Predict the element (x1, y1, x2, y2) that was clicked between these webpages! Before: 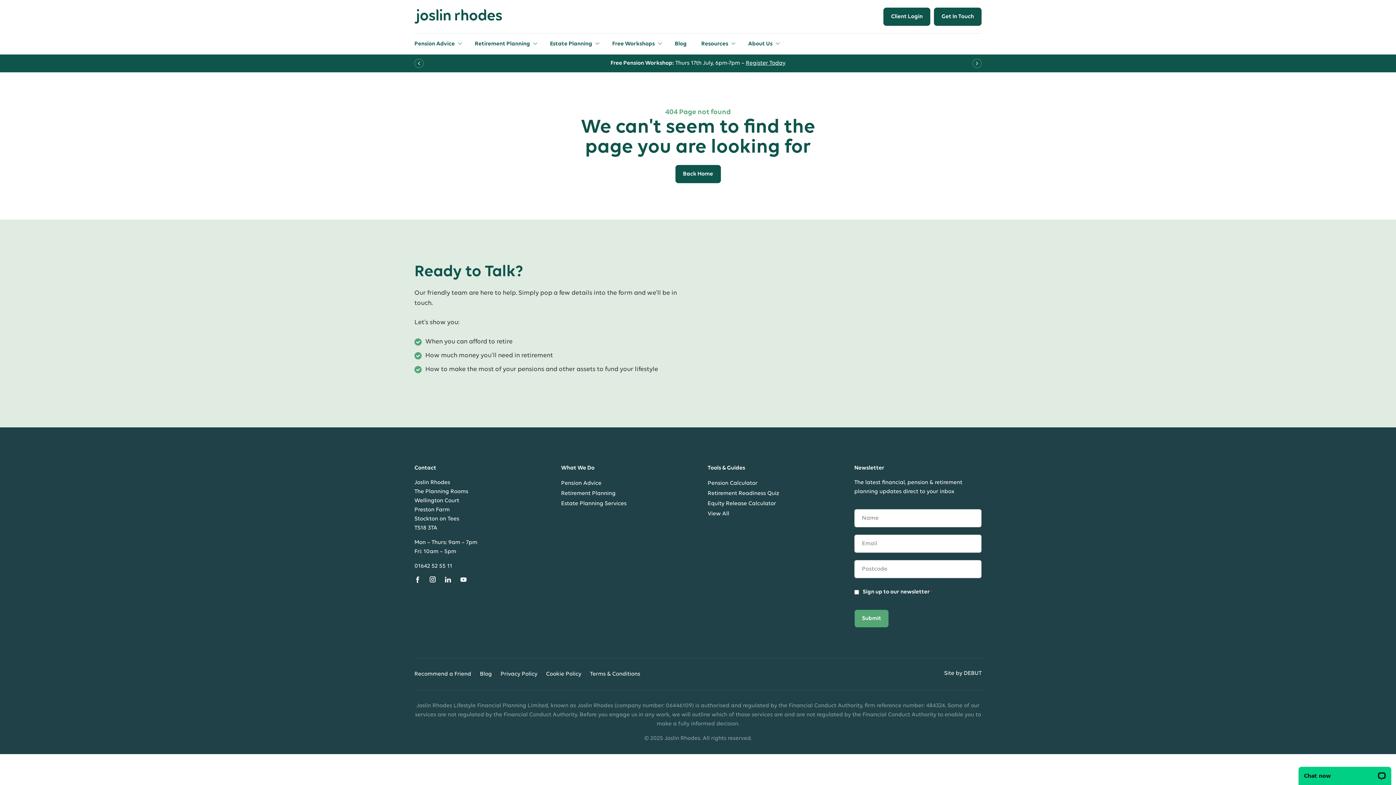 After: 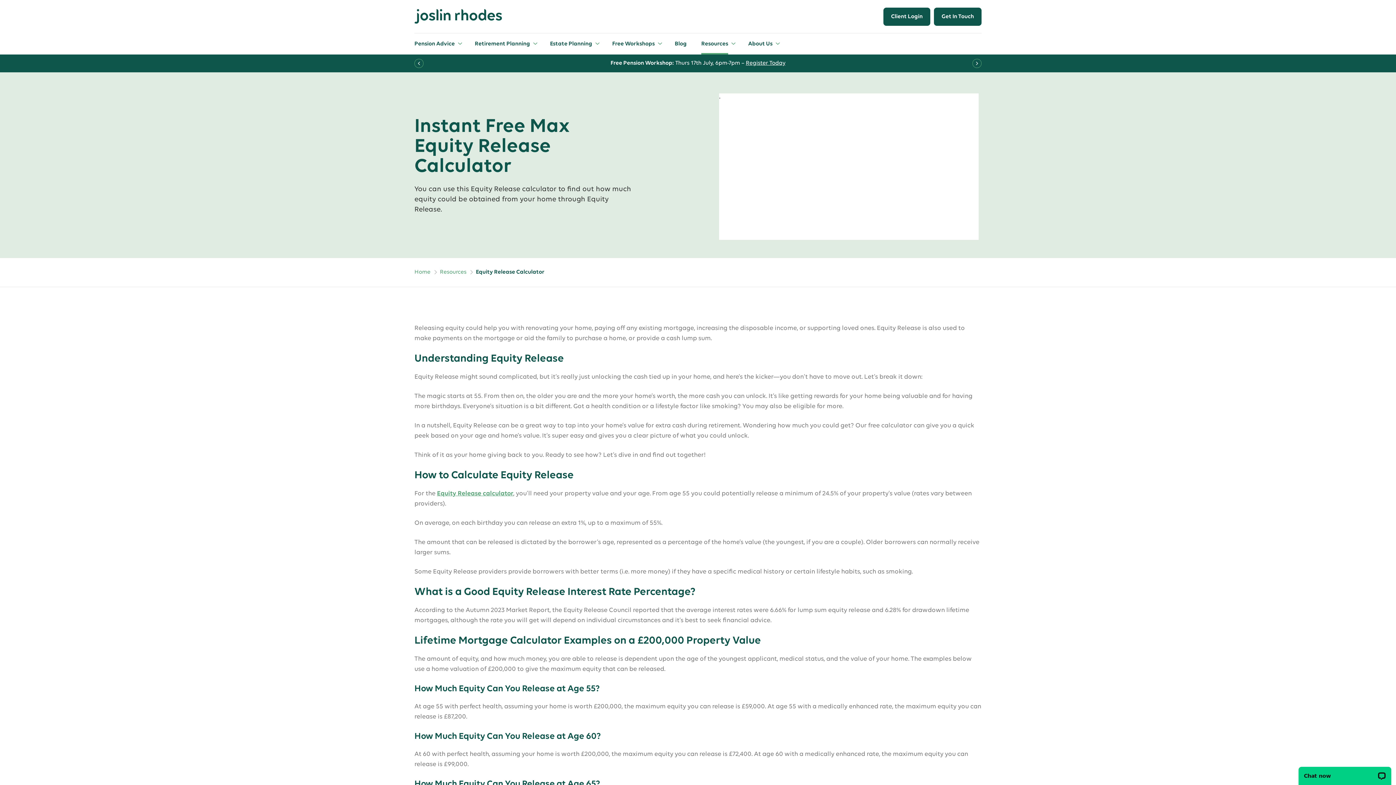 Action: bbox: (707, 498, 776, 509) label: Equity Release Calculator